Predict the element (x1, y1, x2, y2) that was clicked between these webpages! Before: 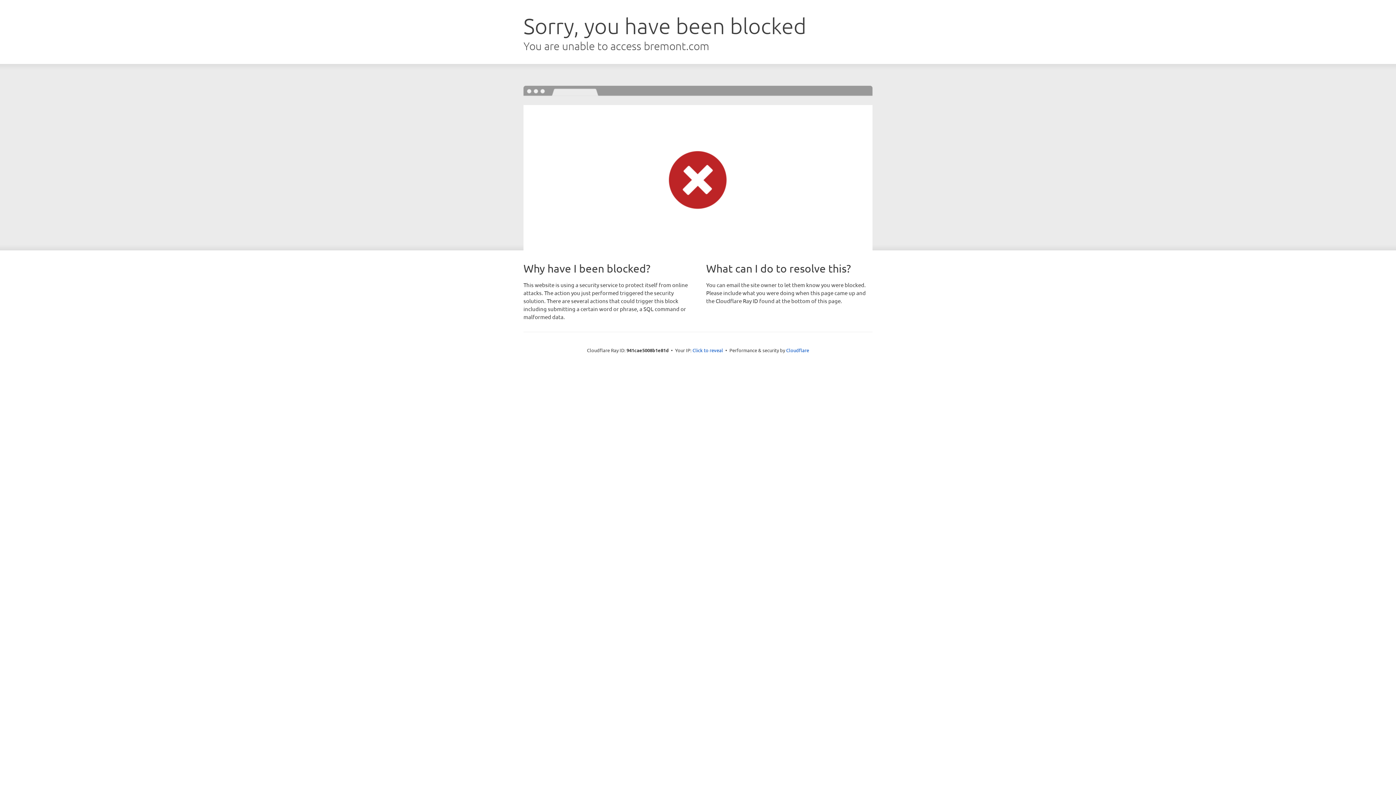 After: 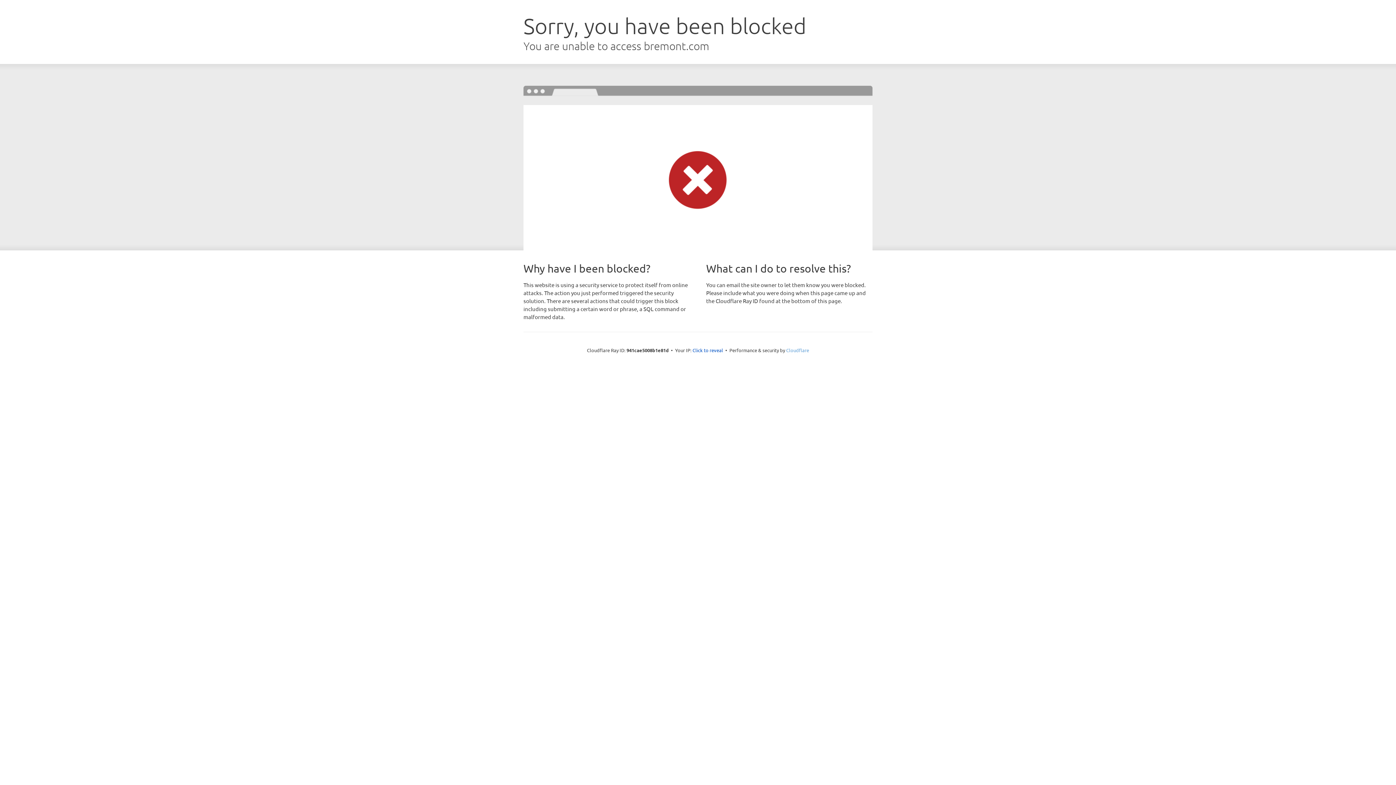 Action: label: Cloudflare bbox: (786, 347, 809, 353)